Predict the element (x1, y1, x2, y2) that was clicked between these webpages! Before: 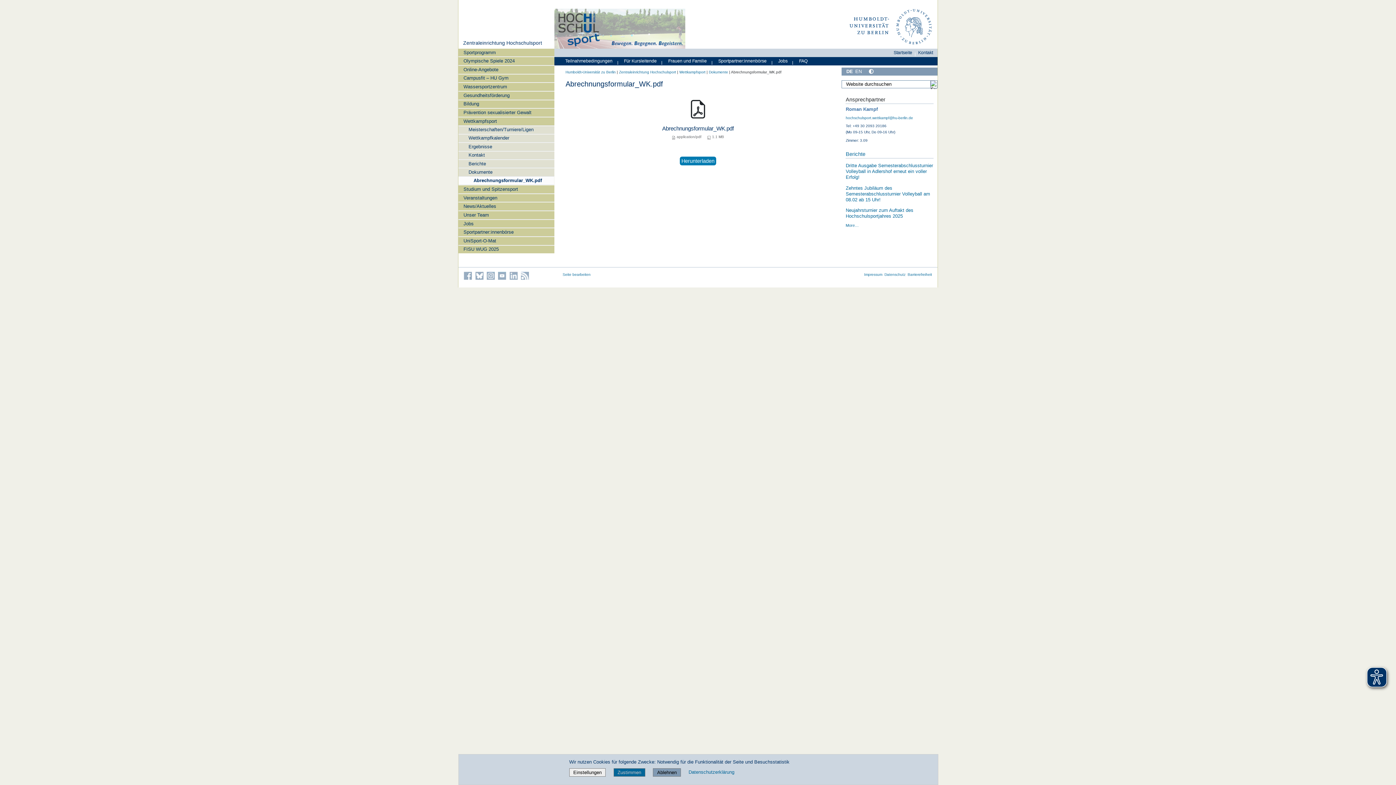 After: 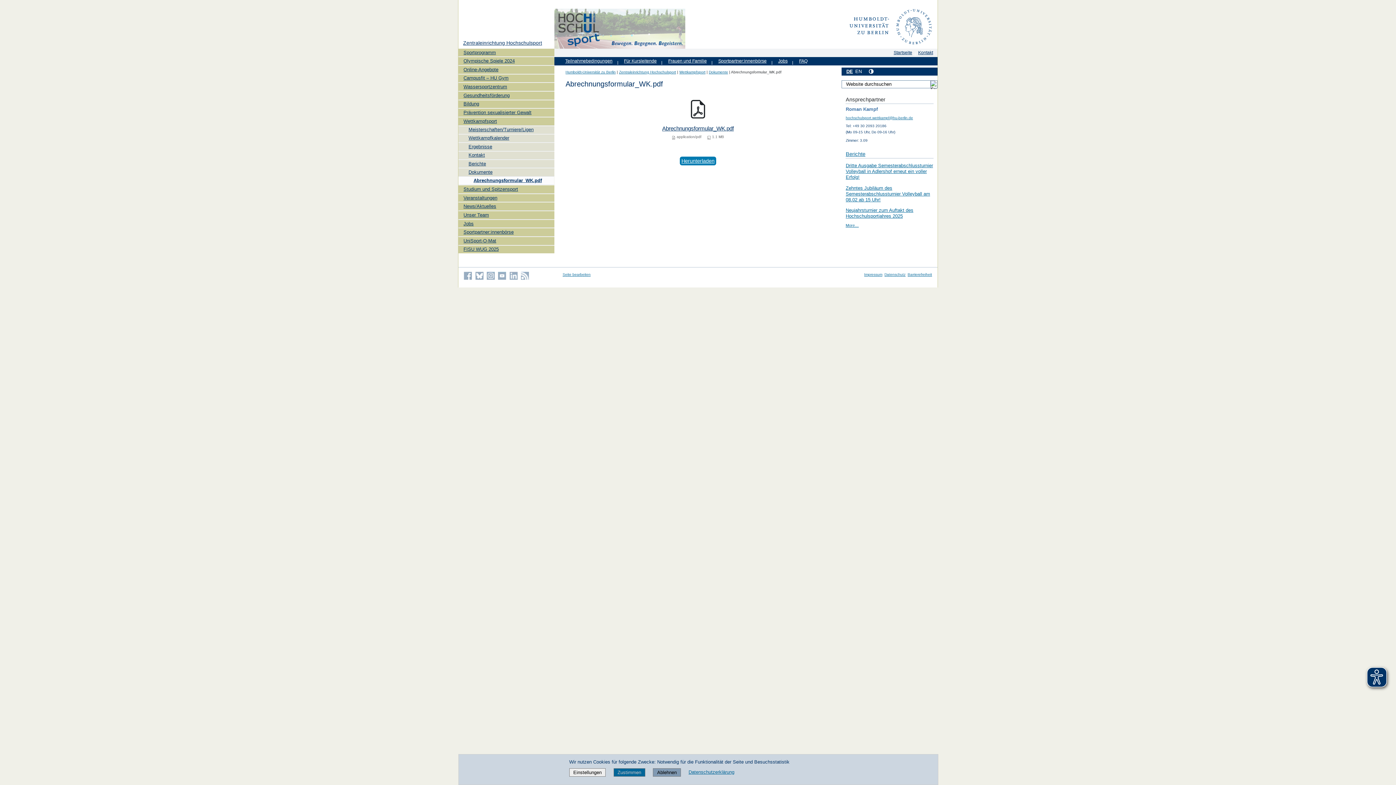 Action: bbox: (869, 68, 873, 73)